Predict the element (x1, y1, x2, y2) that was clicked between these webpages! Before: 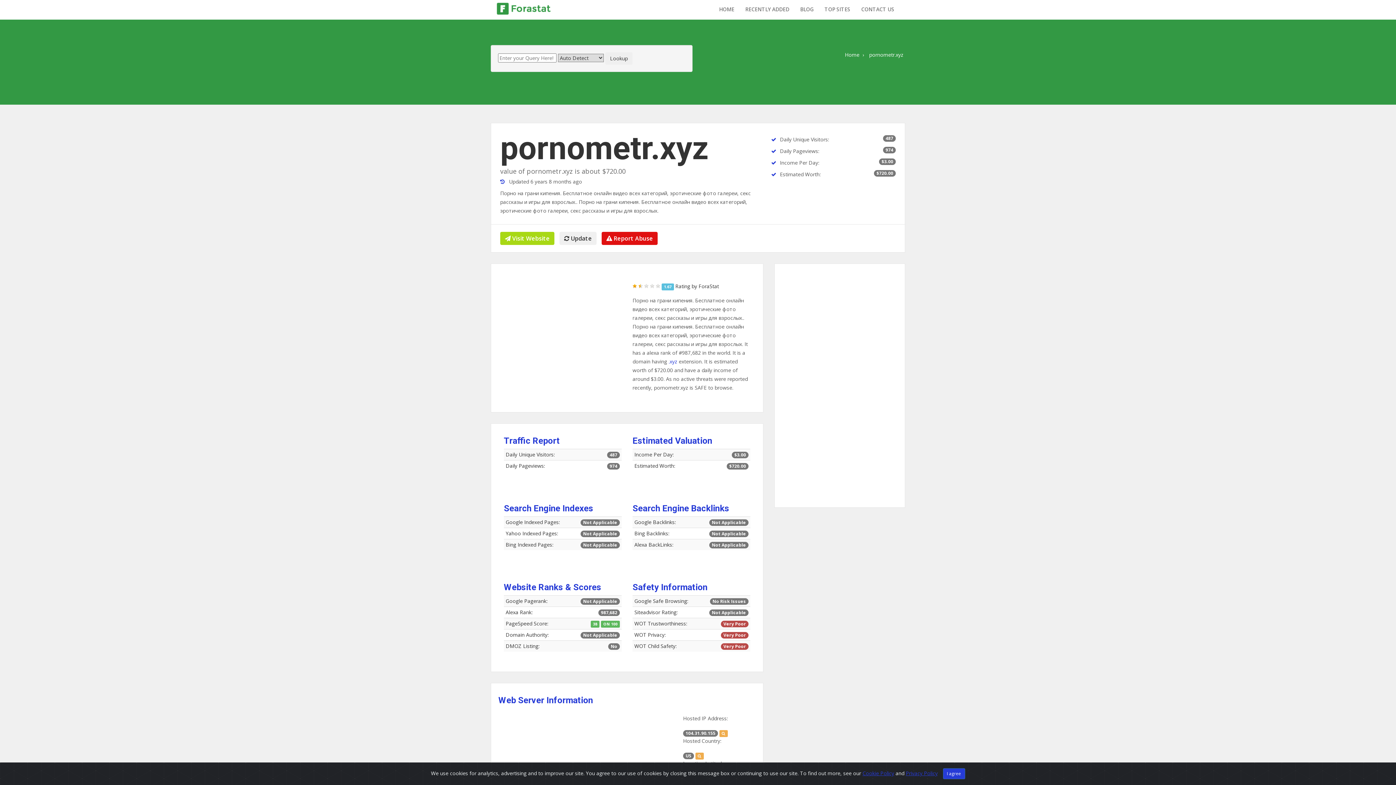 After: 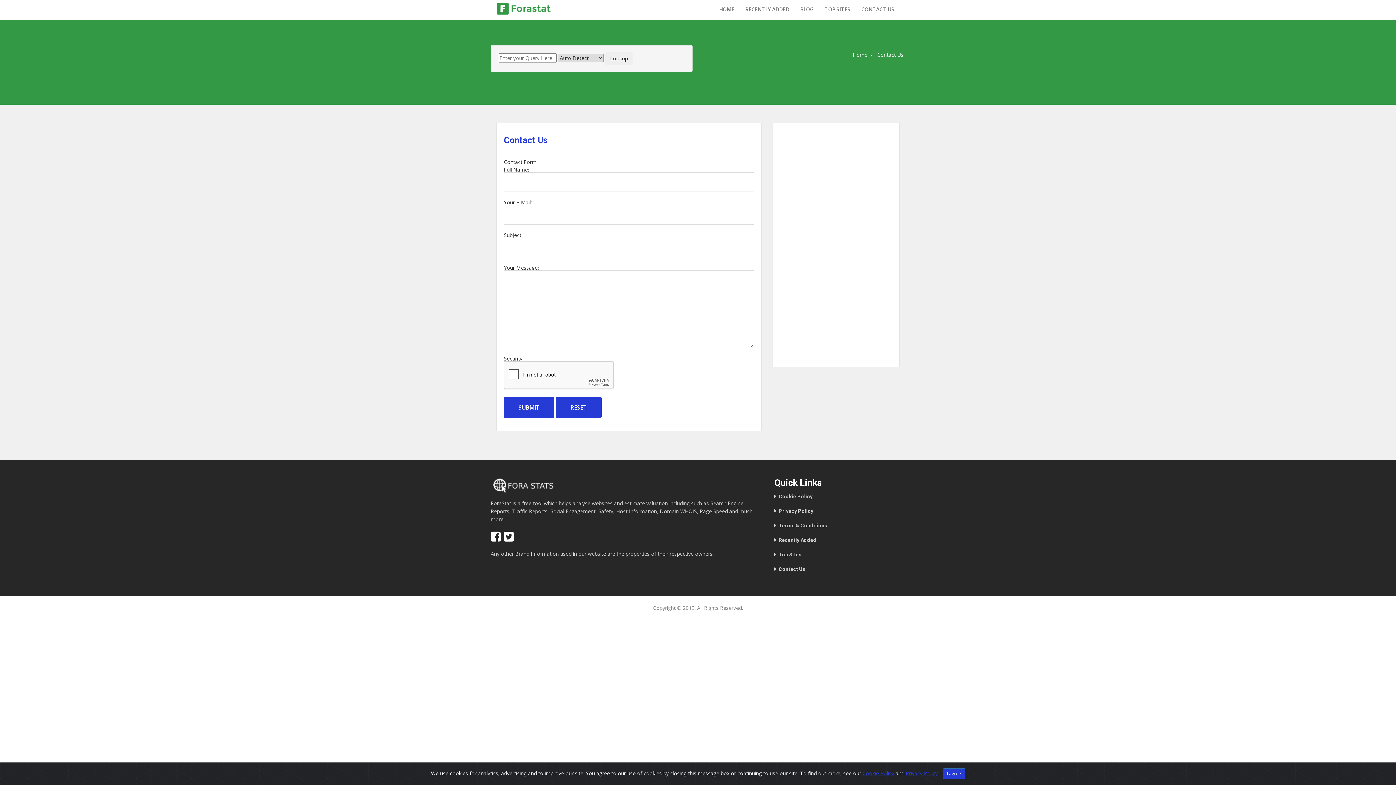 Action: bbox: (861, 0, 894, 19) label: CONTACT US